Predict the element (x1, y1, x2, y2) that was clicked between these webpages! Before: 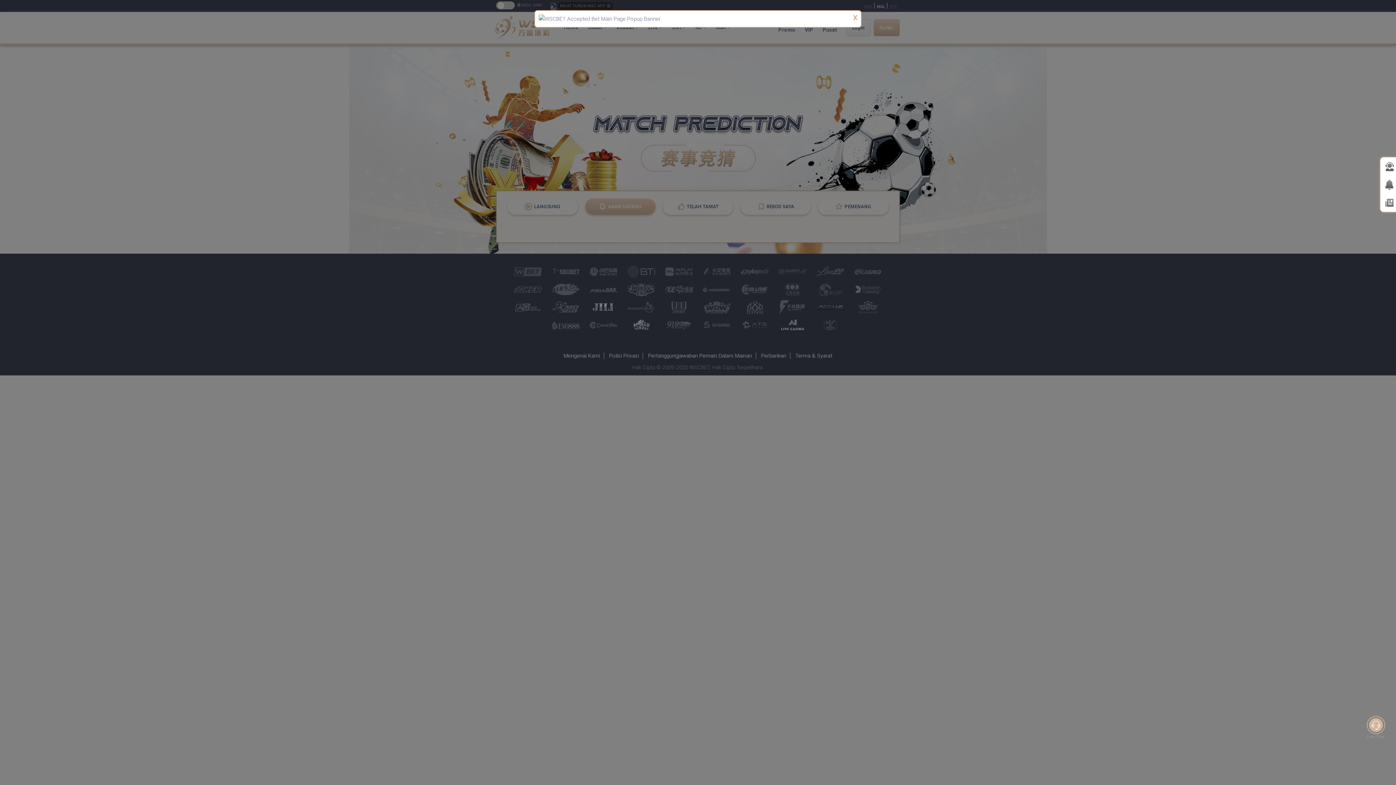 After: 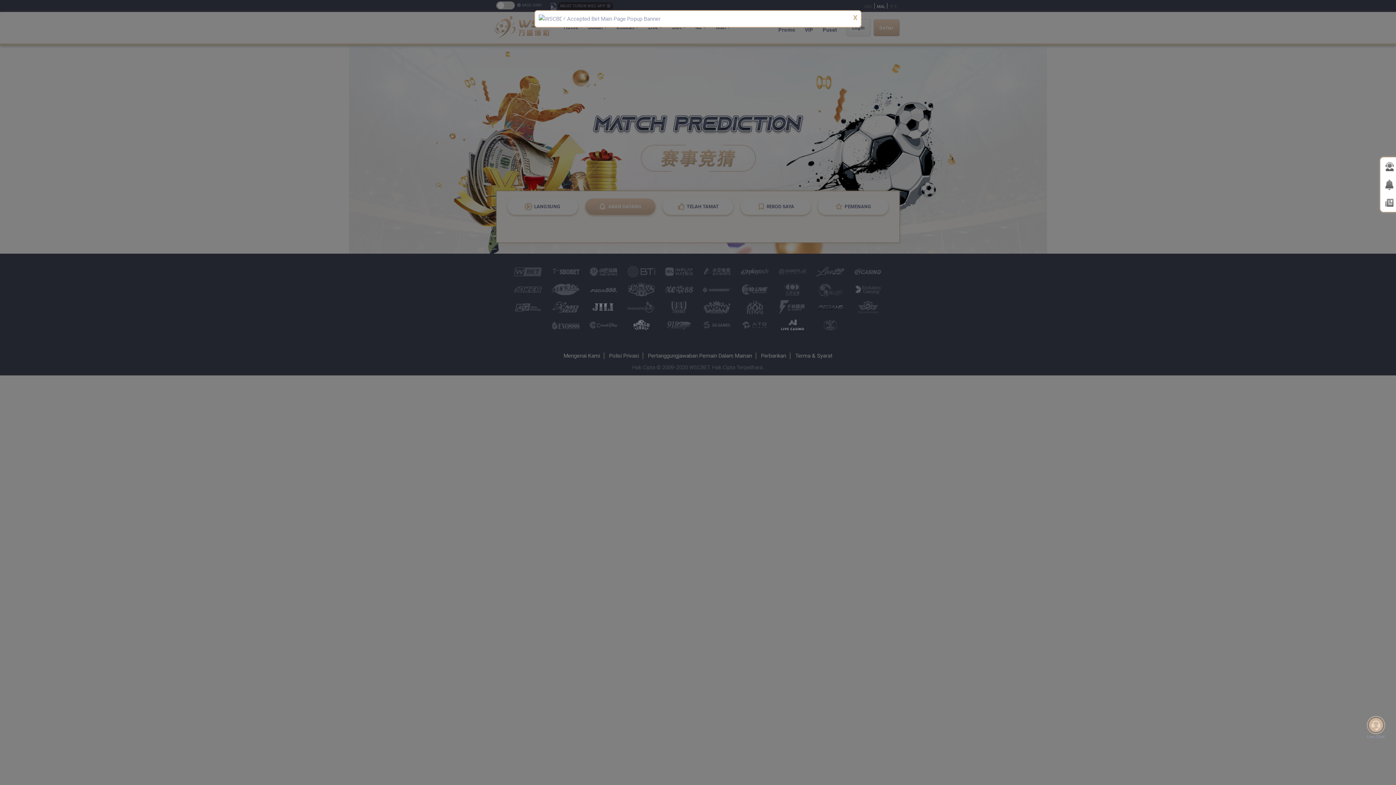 Action: label: Previous bbox: (538, 14, 586, 23)